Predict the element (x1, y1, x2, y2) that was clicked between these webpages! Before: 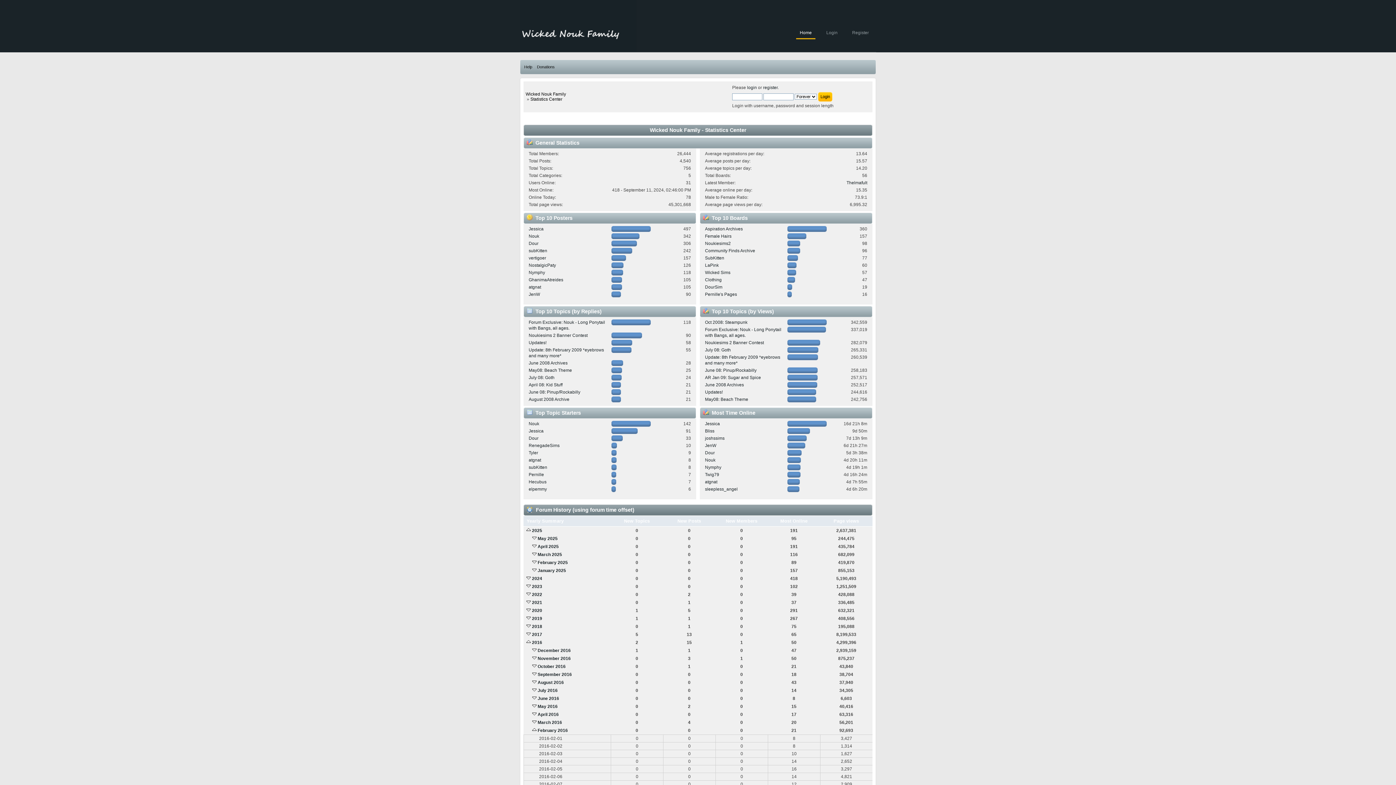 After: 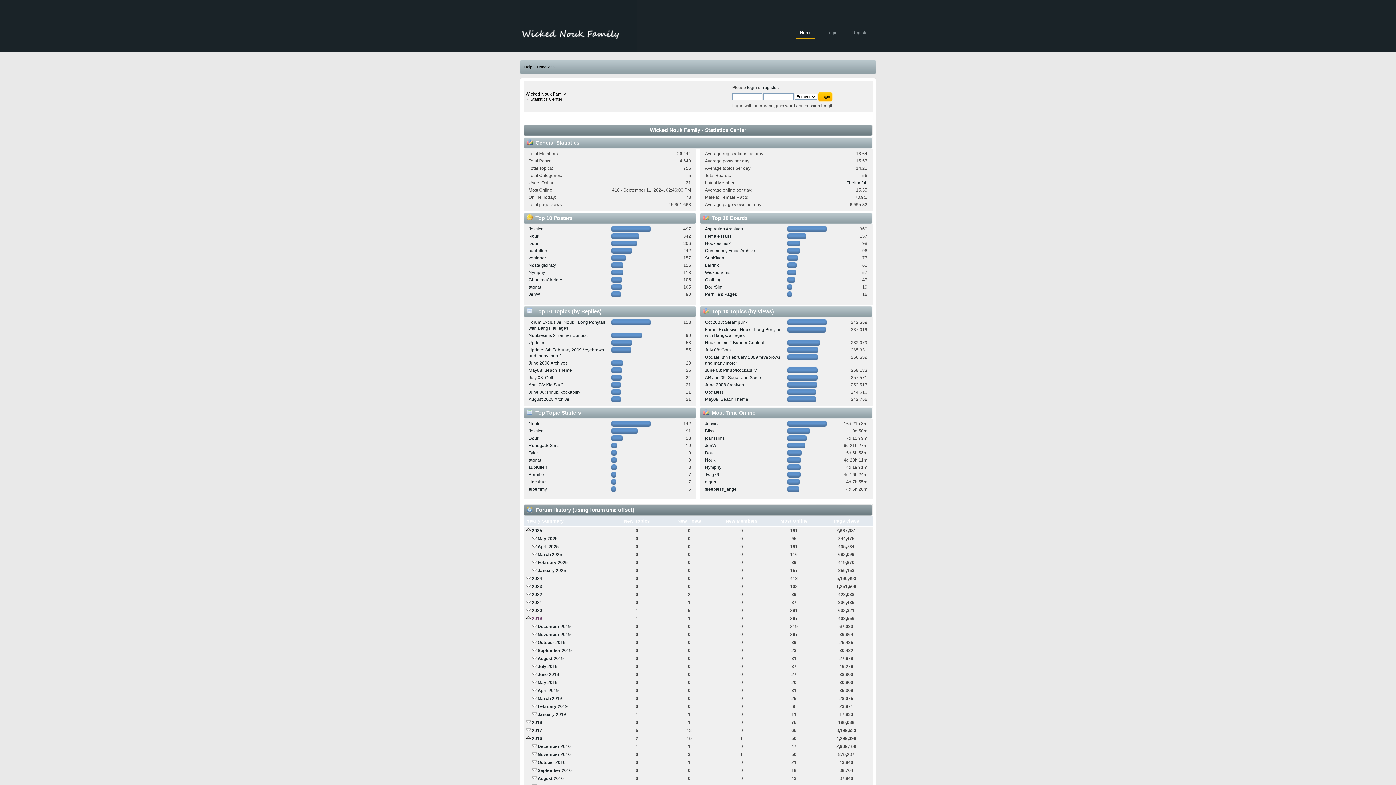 Action: label: 2019 bbox: (532, 616, 542, 621)